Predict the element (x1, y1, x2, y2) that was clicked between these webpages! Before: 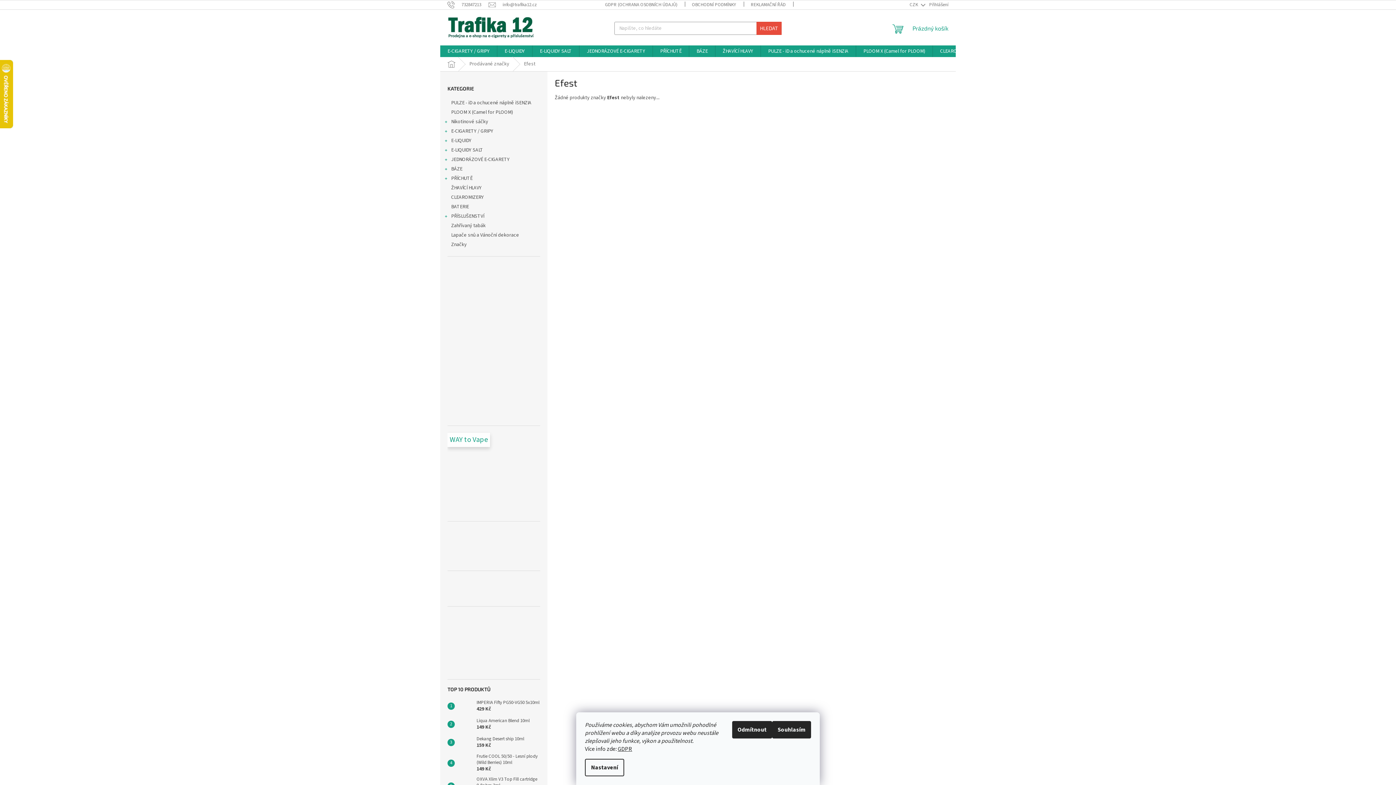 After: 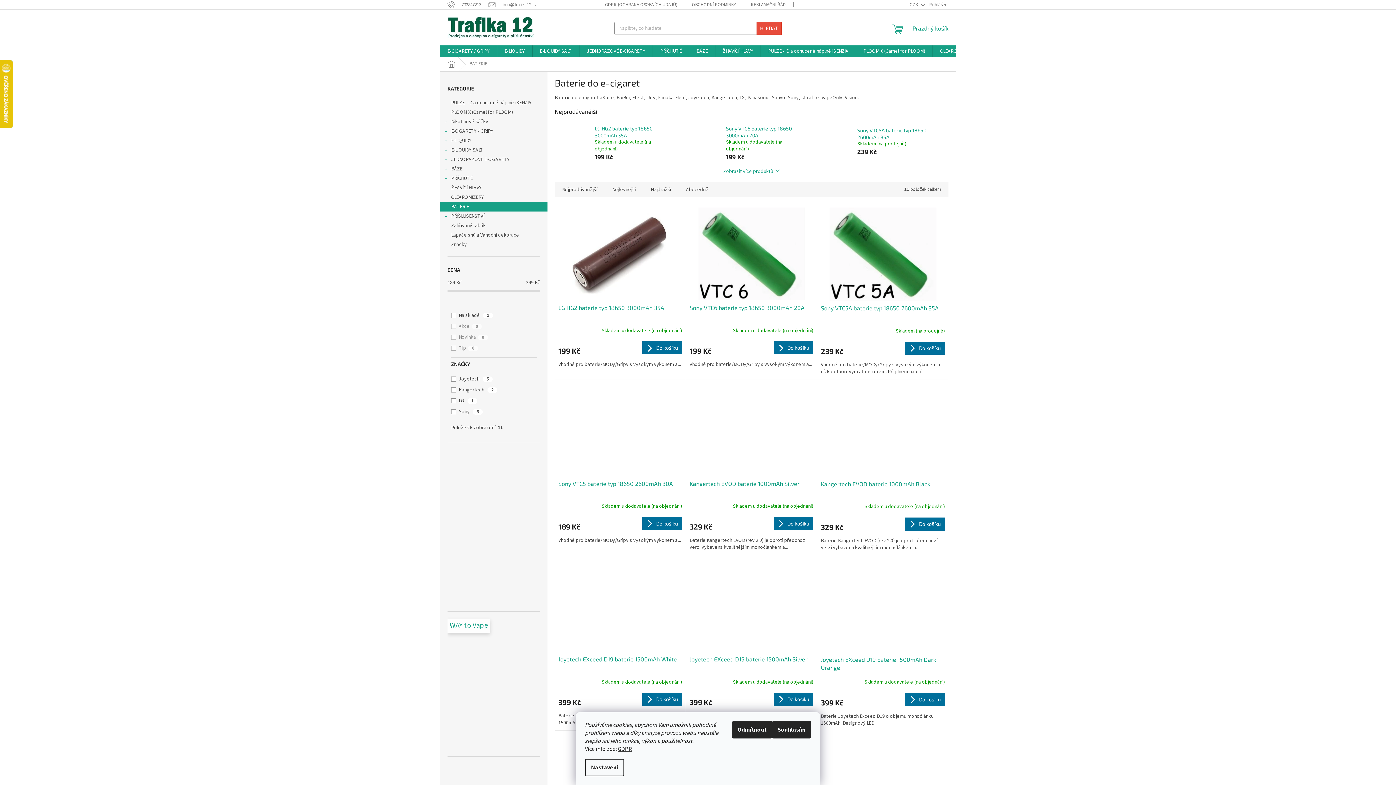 Action: label: BATERIE  bbox: (440, 202, 547, 211)